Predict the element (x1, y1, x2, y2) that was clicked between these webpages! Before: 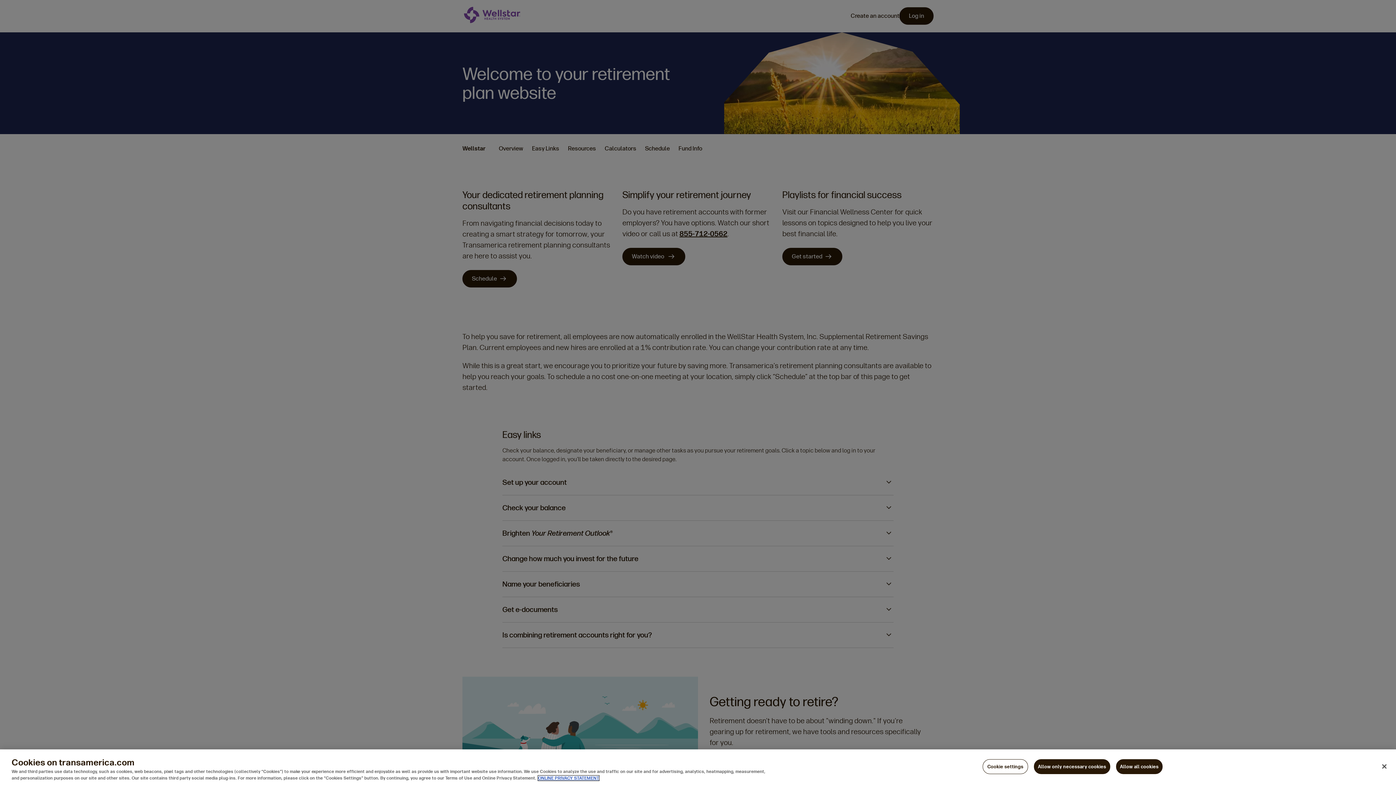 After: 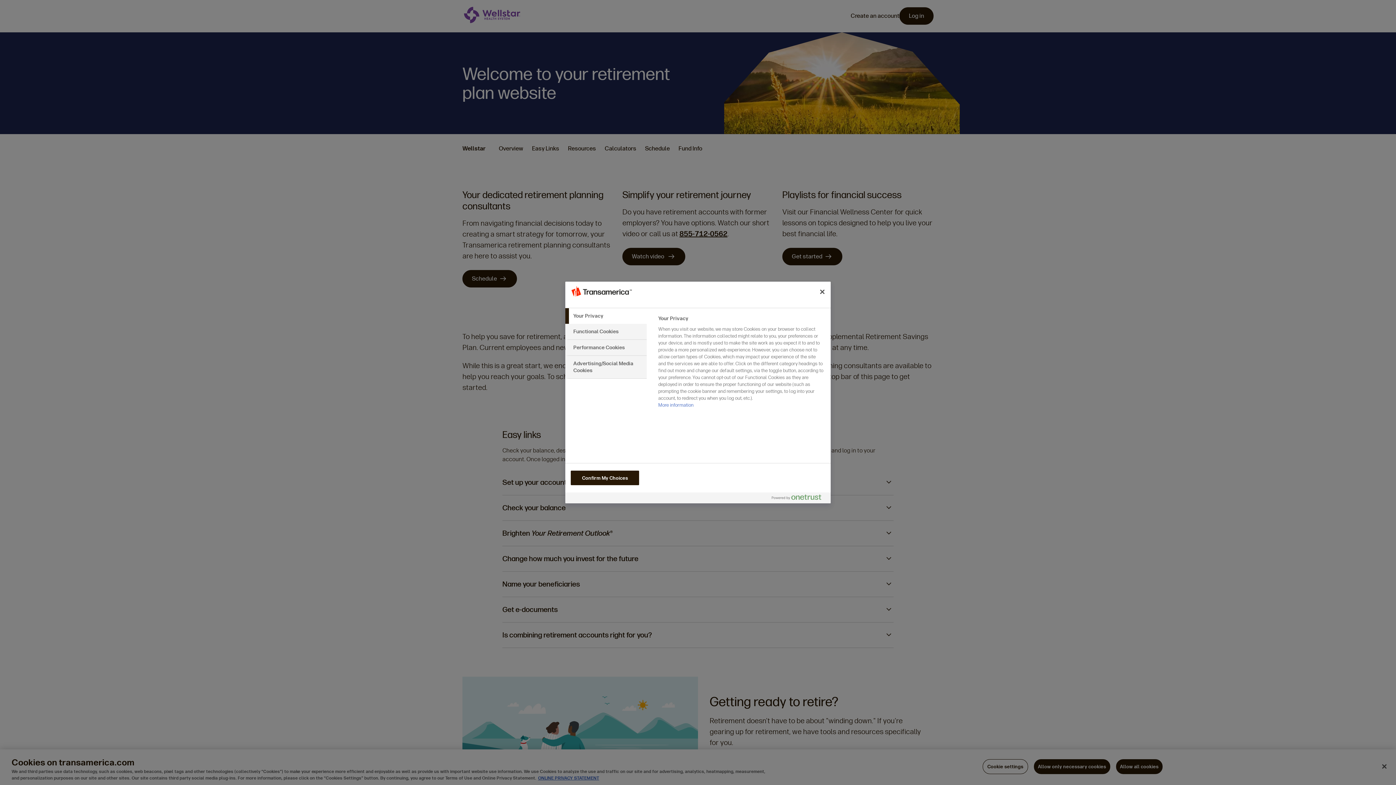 Action: label: Cookie settings bbox: (982, 763, 1028, 778)